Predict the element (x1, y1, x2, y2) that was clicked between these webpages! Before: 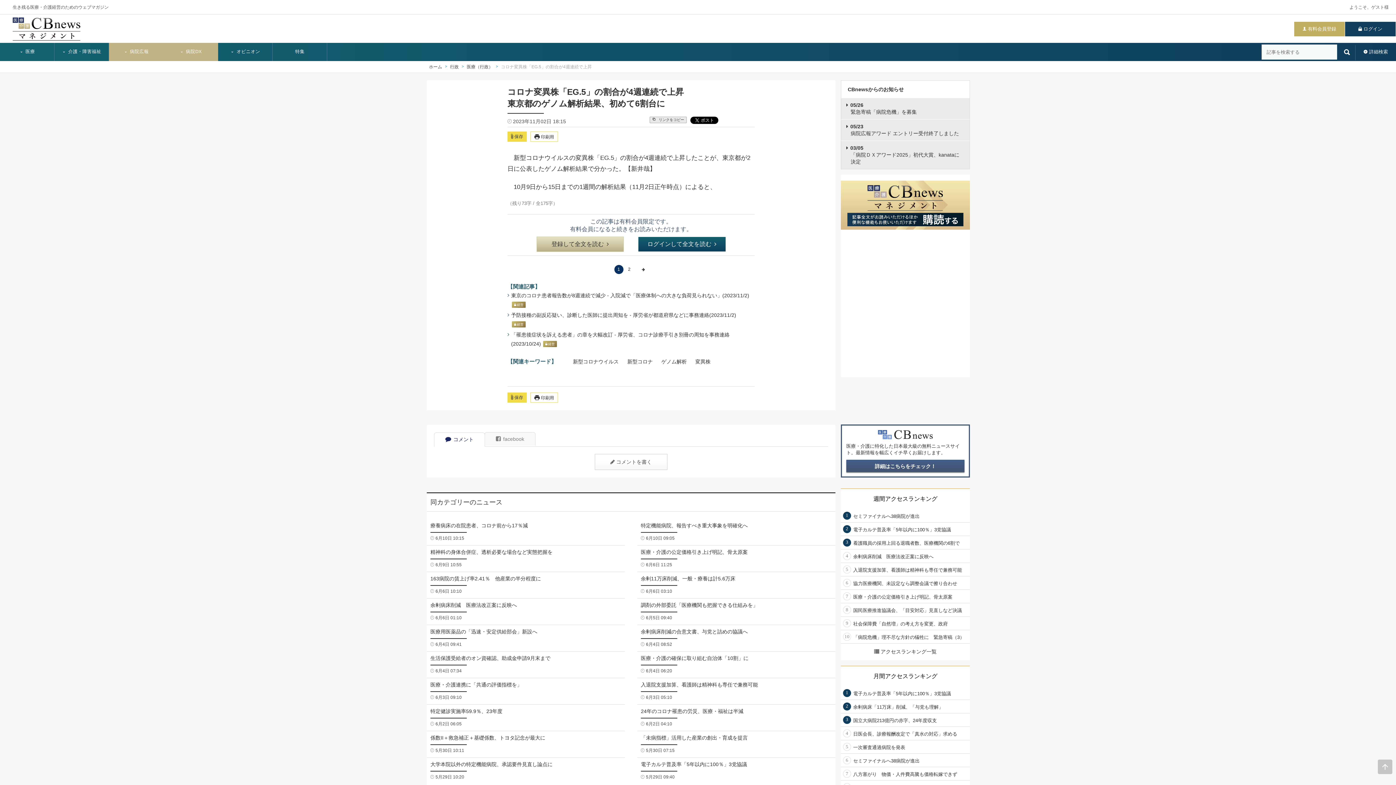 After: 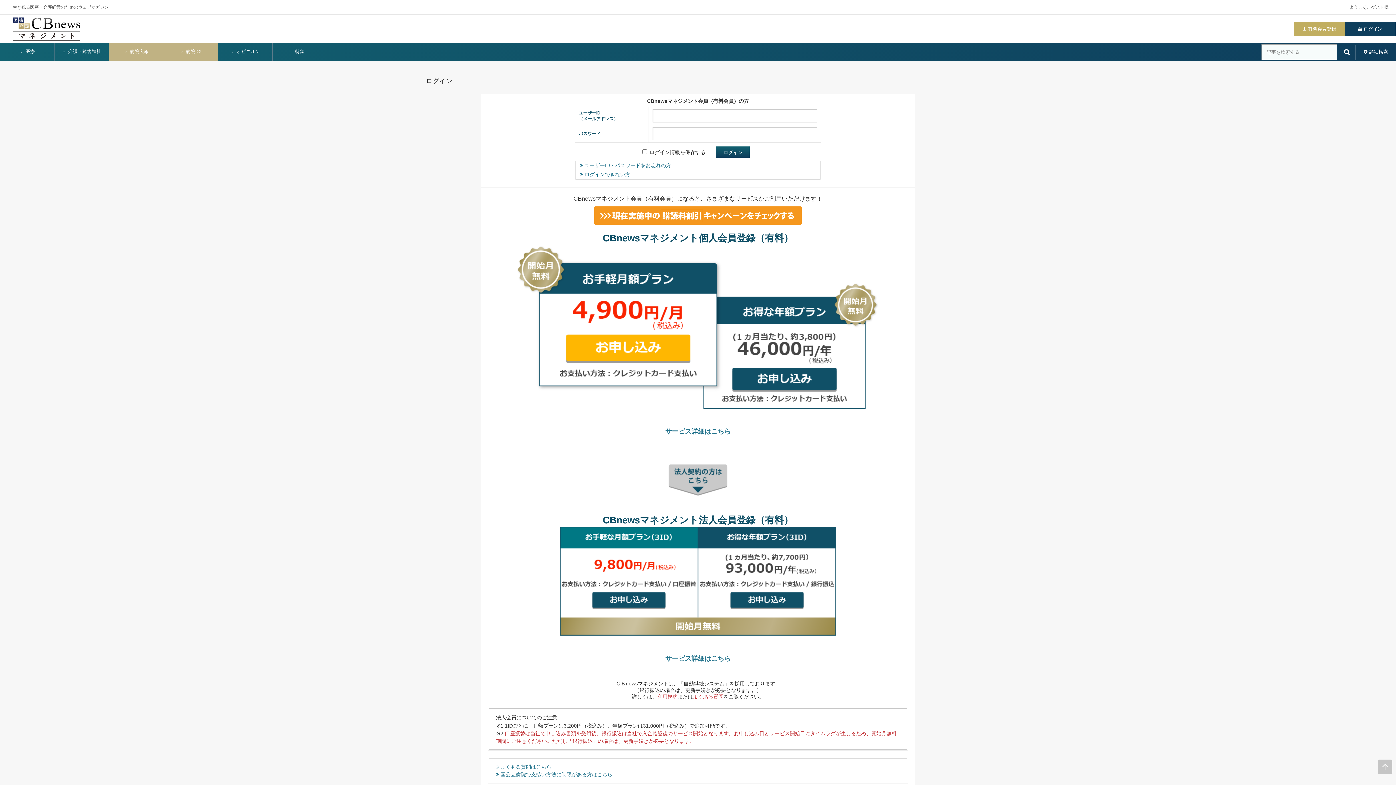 Action: bbox: (1345, 21, 1395, 36) label: ログイン